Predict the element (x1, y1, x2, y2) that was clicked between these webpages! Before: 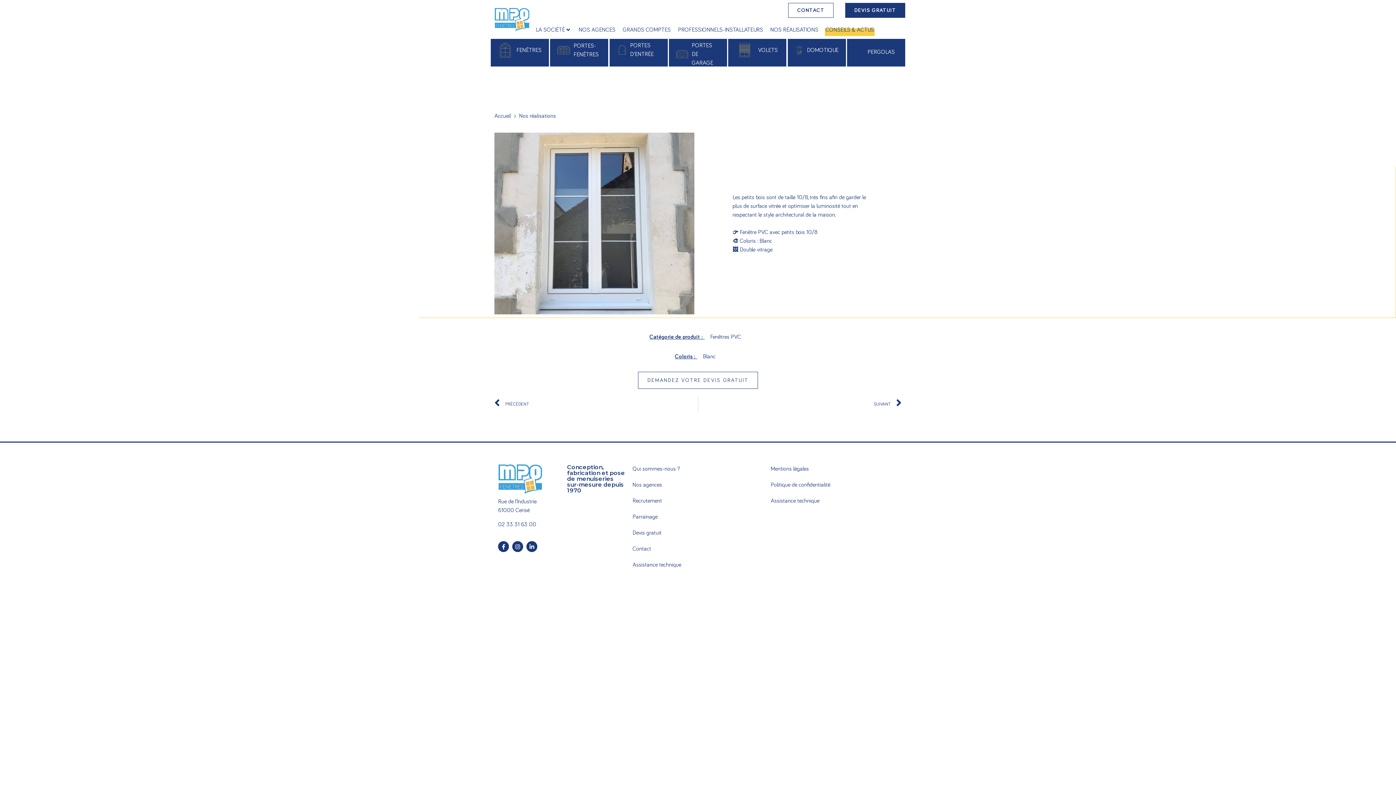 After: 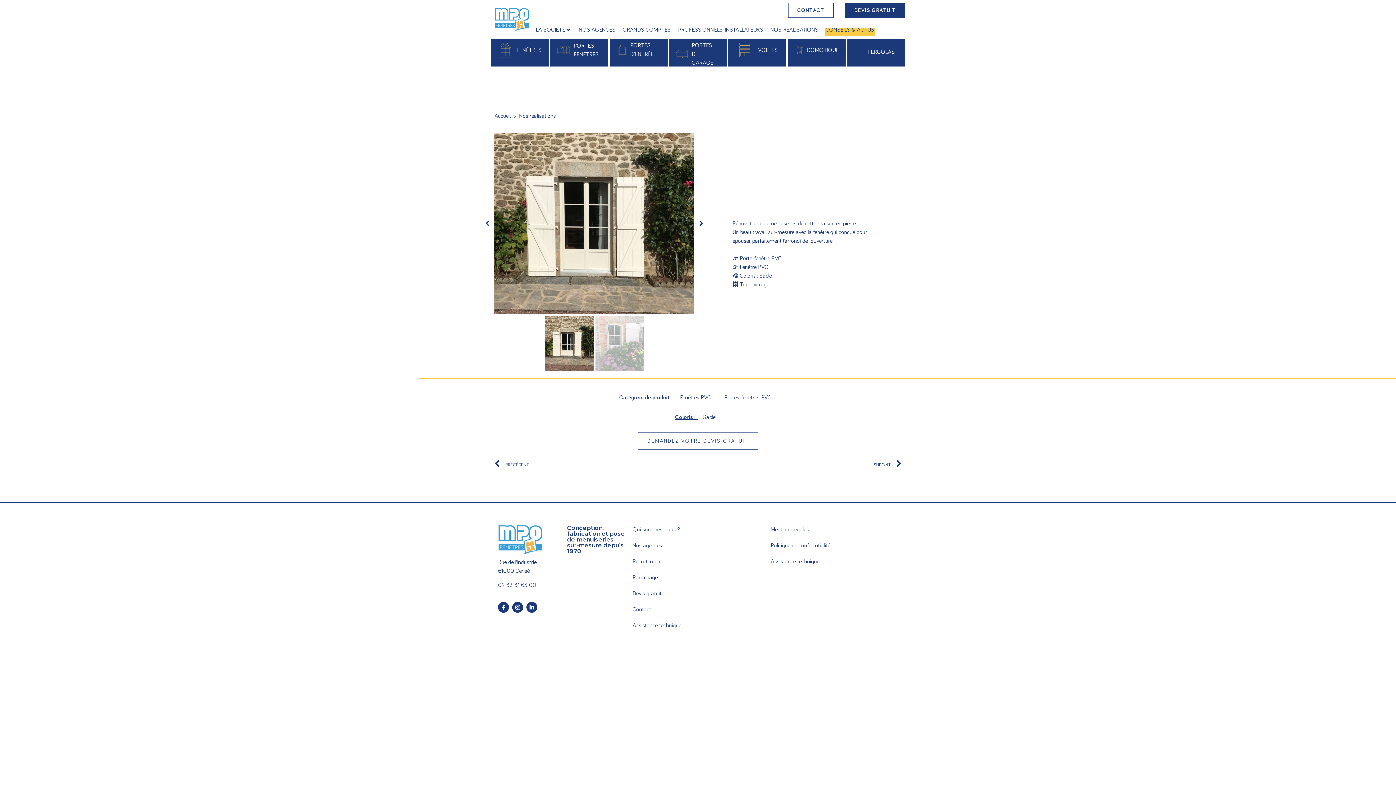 Action: bbox: (698, 396, 901, 412) label: SUIVANT
Next